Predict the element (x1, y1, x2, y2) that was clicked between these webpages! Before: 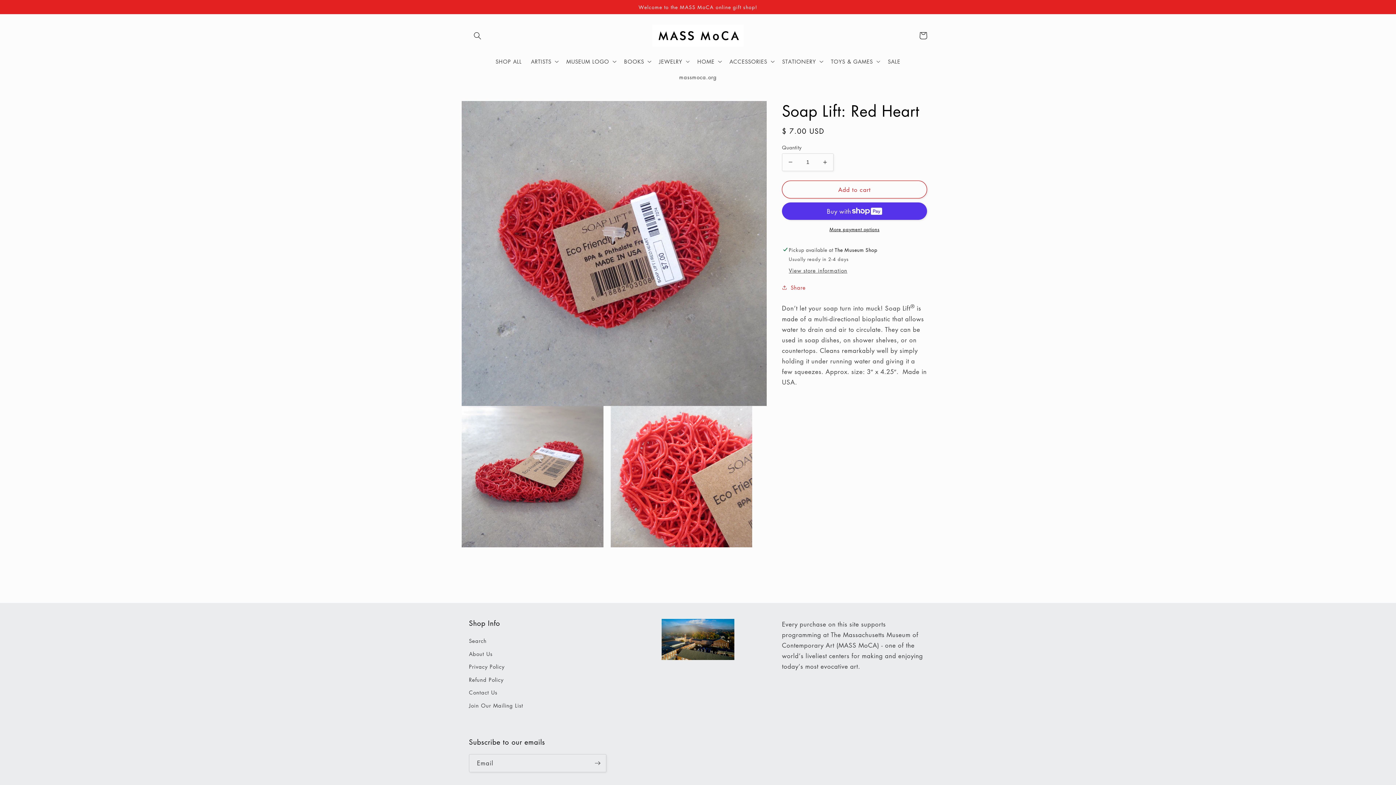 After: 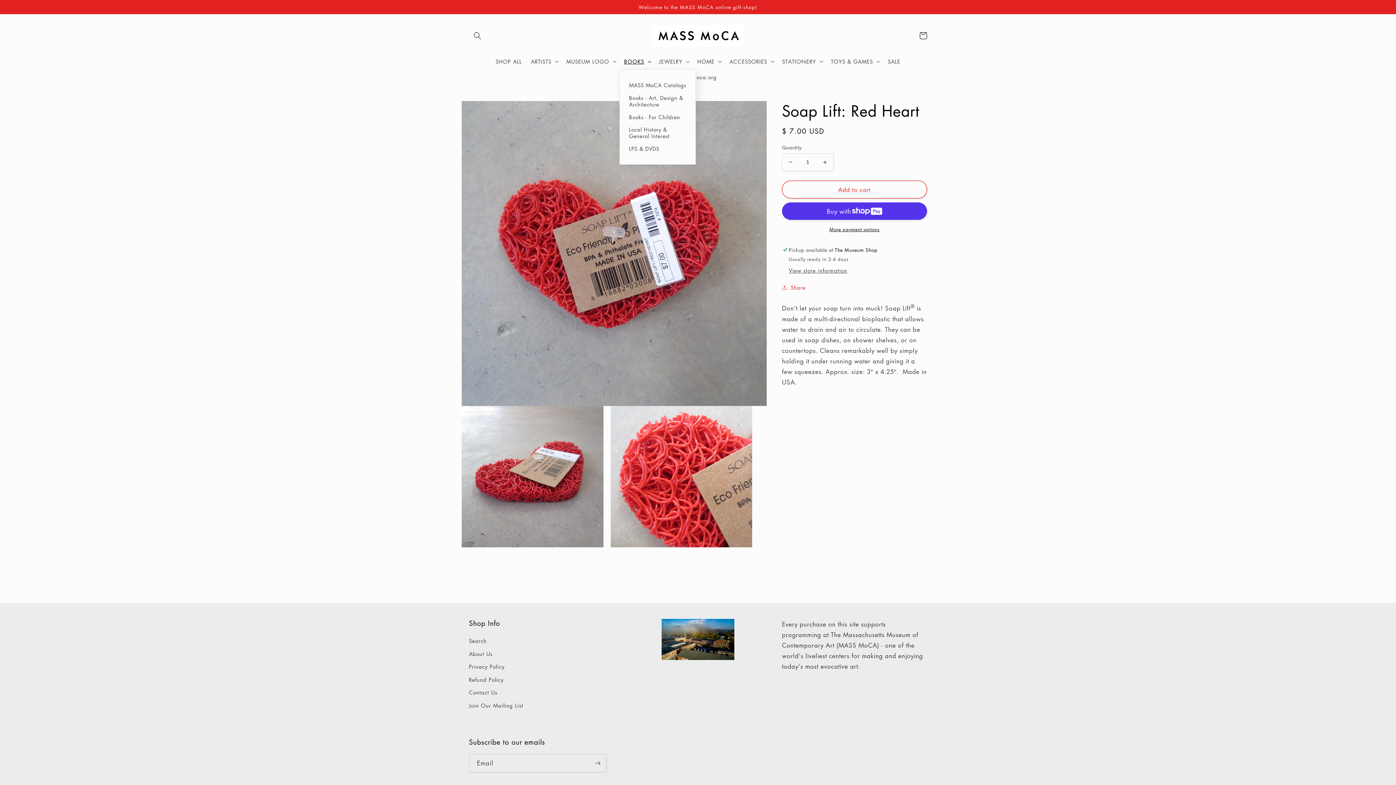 Action: bbox: (619, 53, 654, 69) label: BOOKS